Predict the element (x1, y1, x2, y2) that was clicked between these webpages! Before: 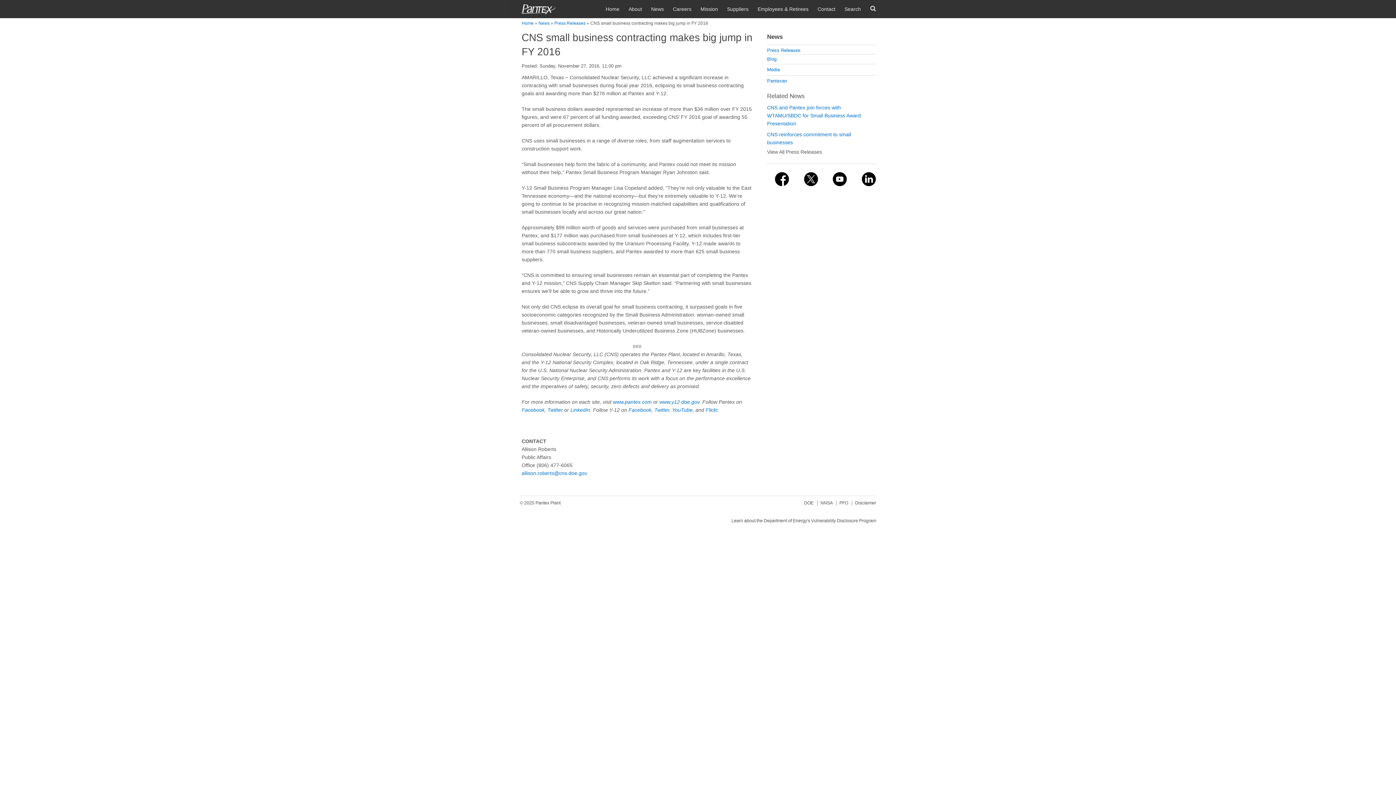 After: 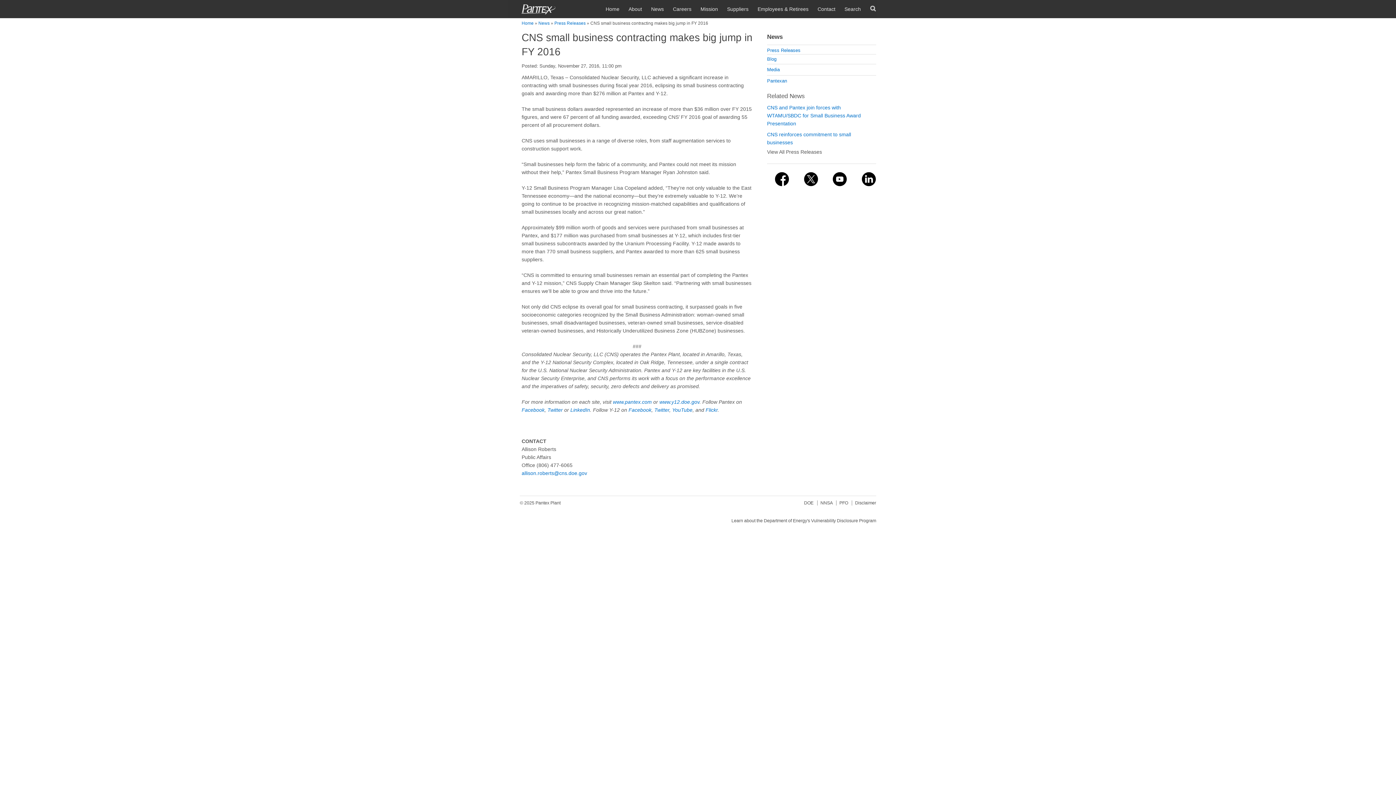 Action: bbox: (861, 181, 876, 187)